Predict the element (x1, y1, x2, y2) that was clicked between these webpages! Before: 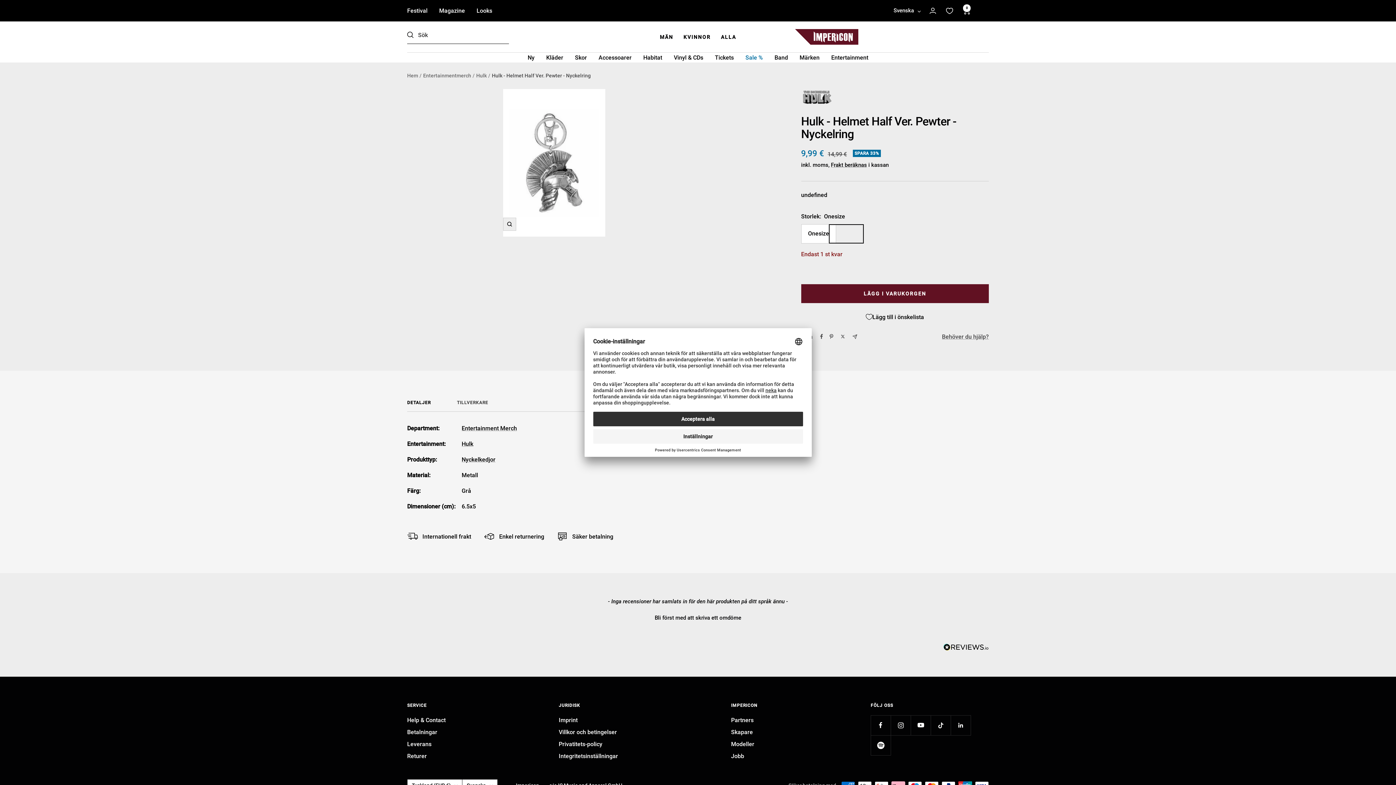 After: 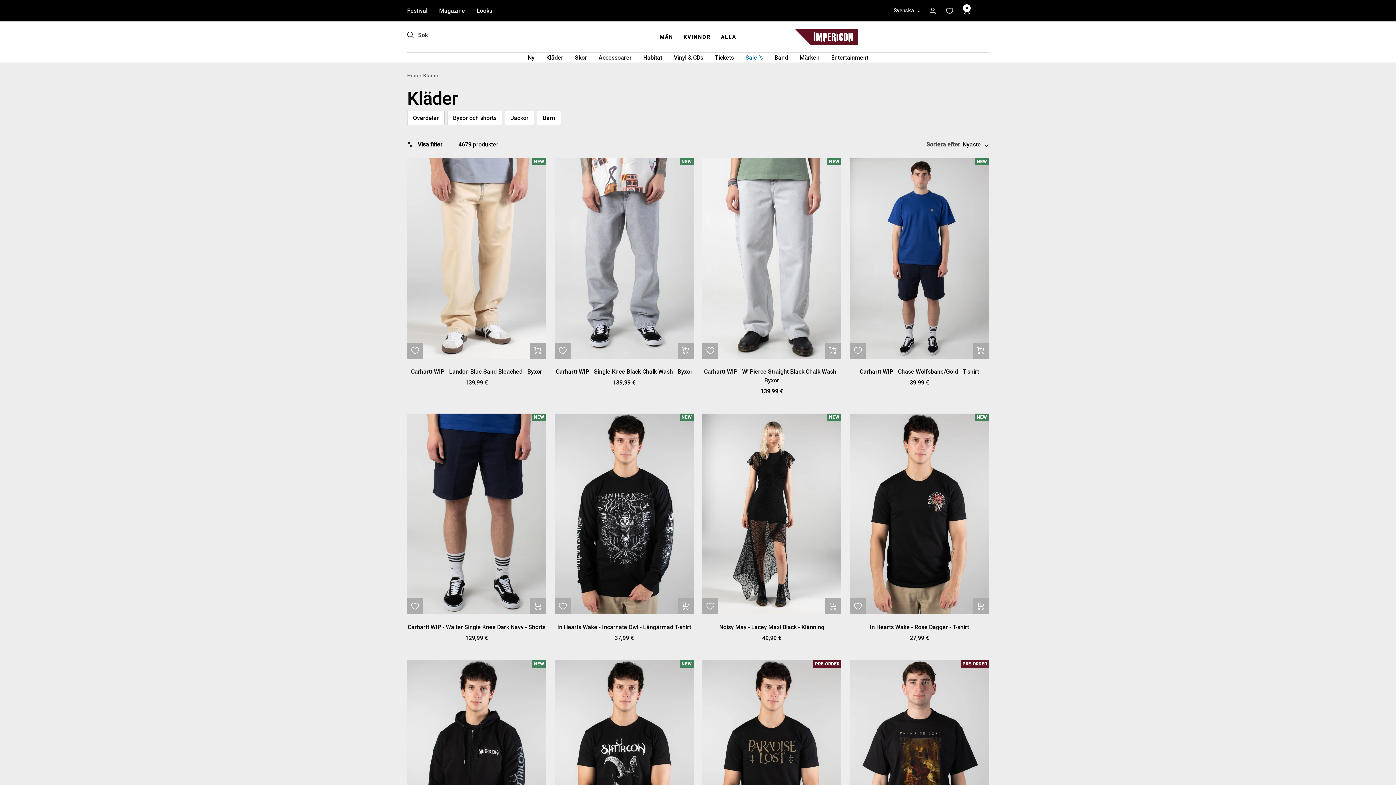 Action: label: Kläder bbox: (546, 52, 563, 62)